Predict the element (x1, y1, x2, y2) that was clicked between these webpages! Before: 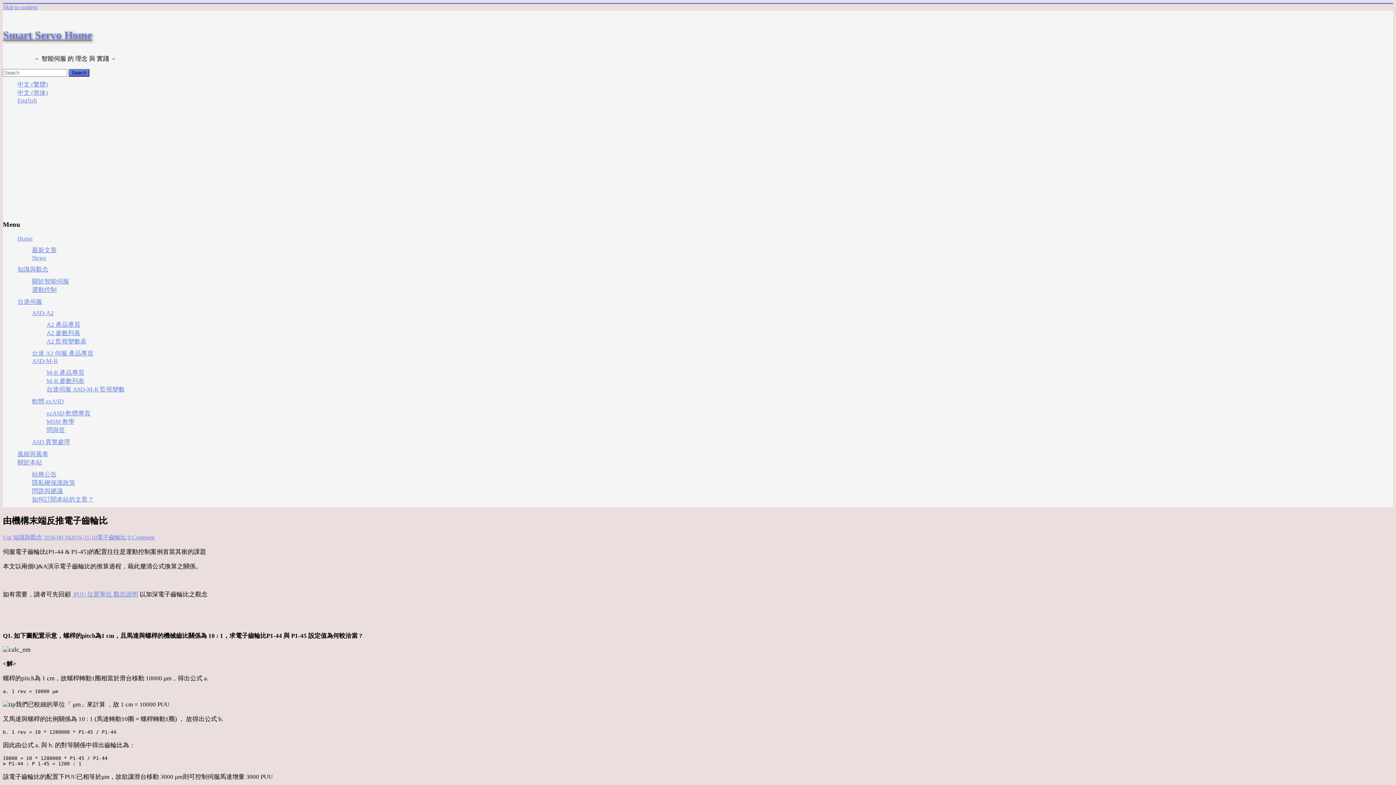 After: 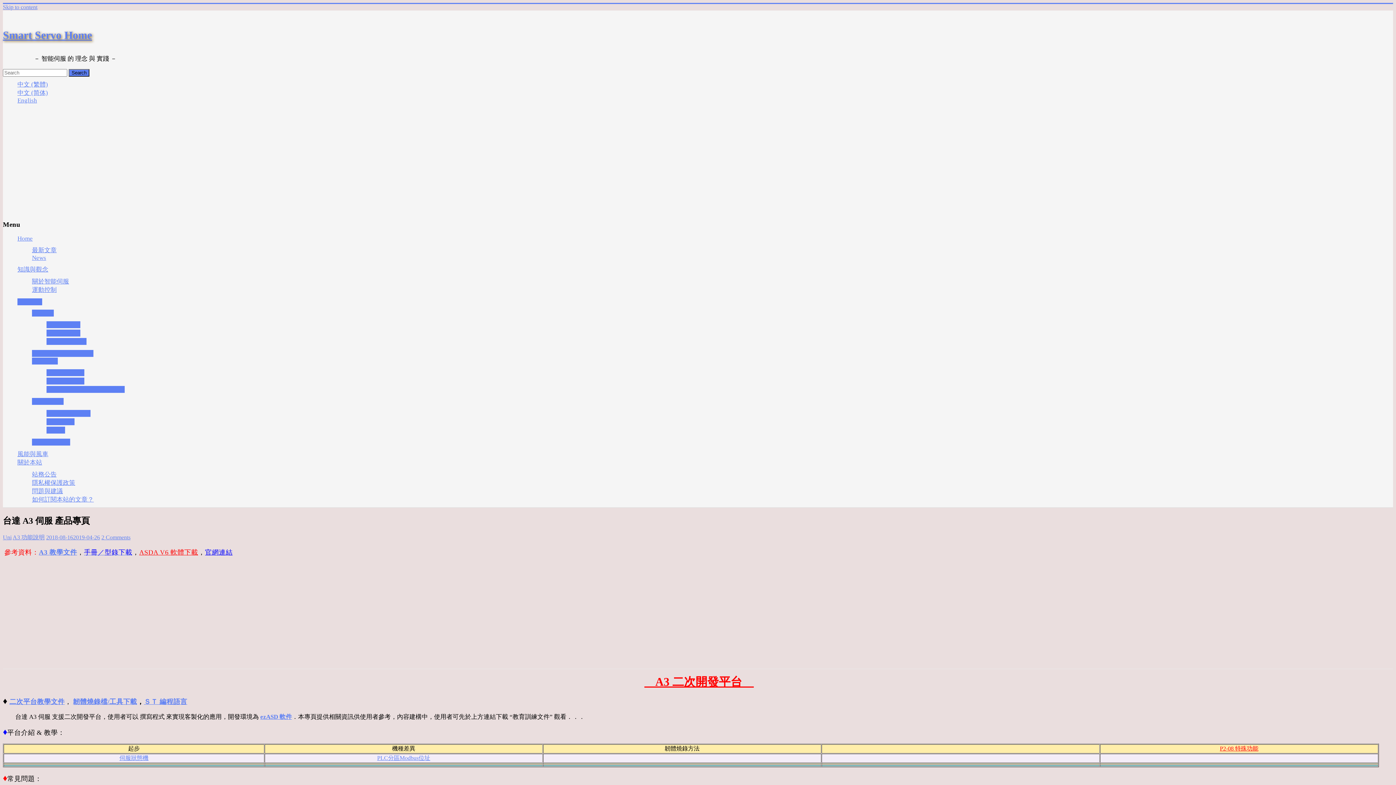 Action: bbox: (32, 350, 93, 357) label: 台達 A3 伺服 產品專頁